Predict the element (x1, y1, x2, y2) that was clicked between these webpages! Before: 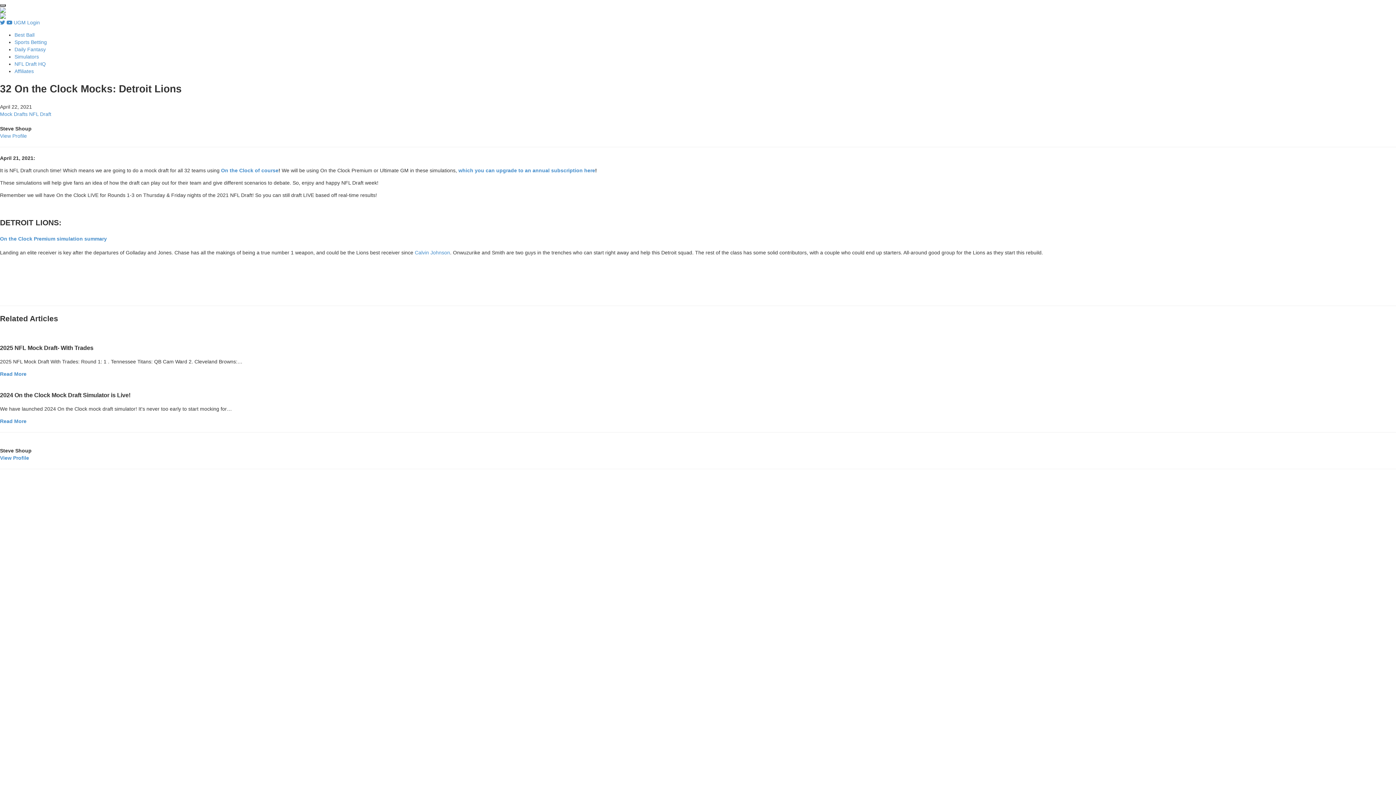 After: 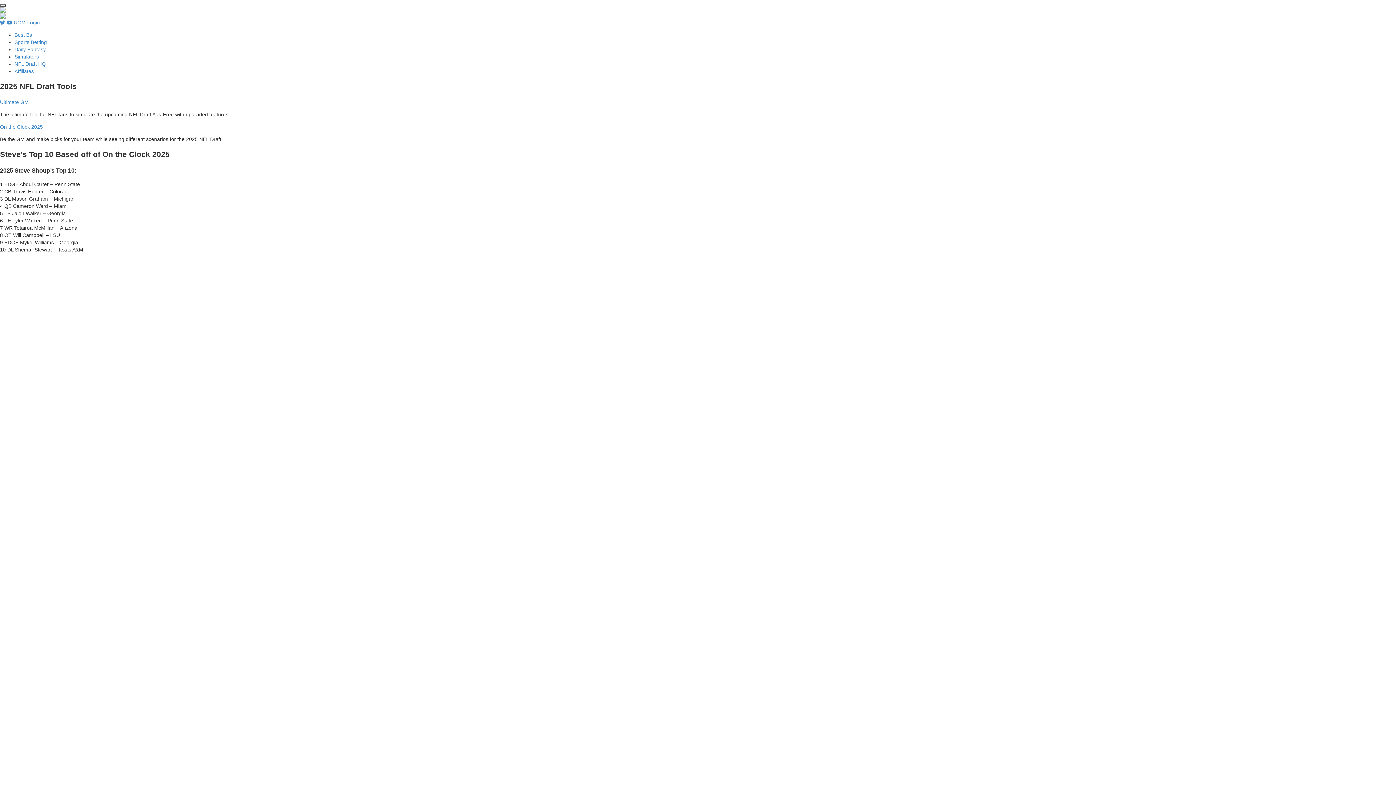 Action: bbox: (14, 61, 45, 66) label: NFL Draft HQ